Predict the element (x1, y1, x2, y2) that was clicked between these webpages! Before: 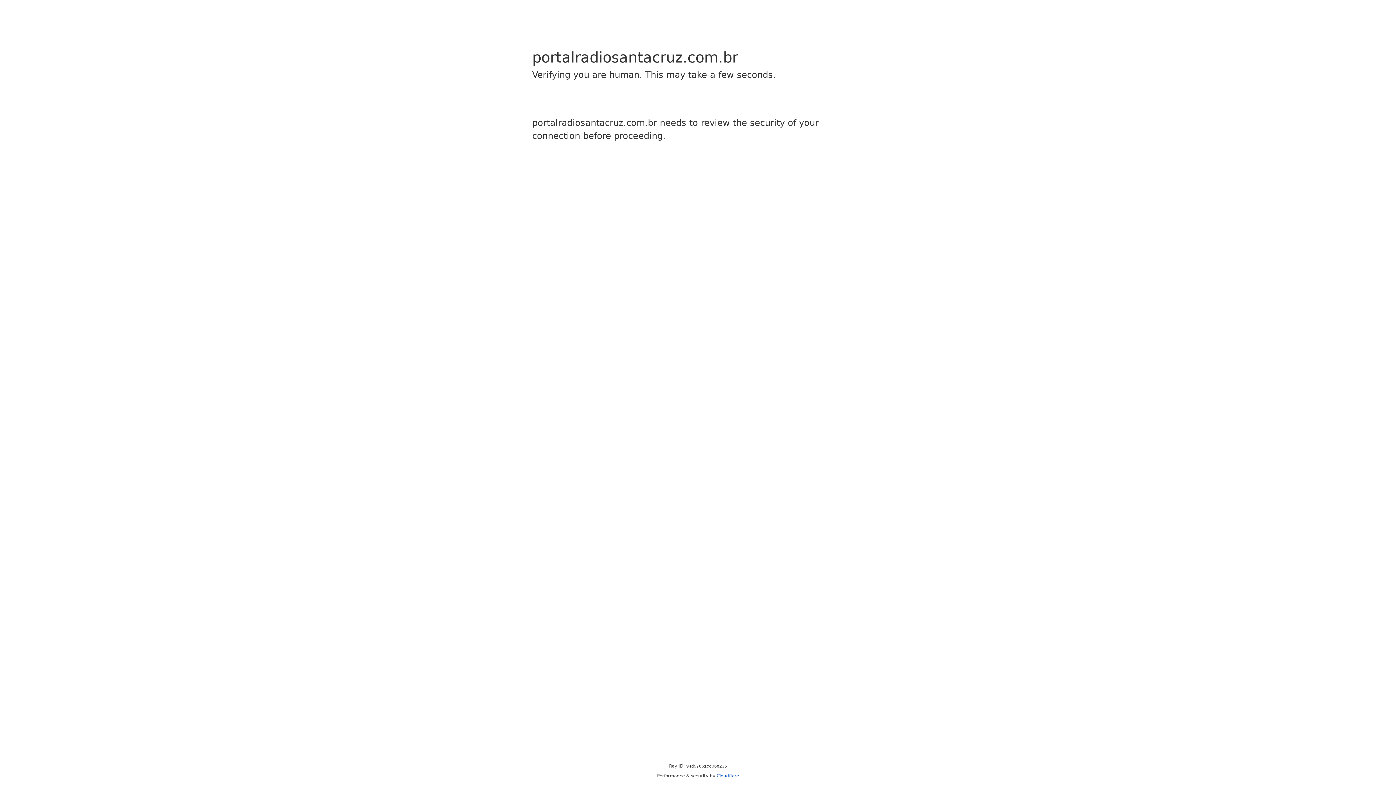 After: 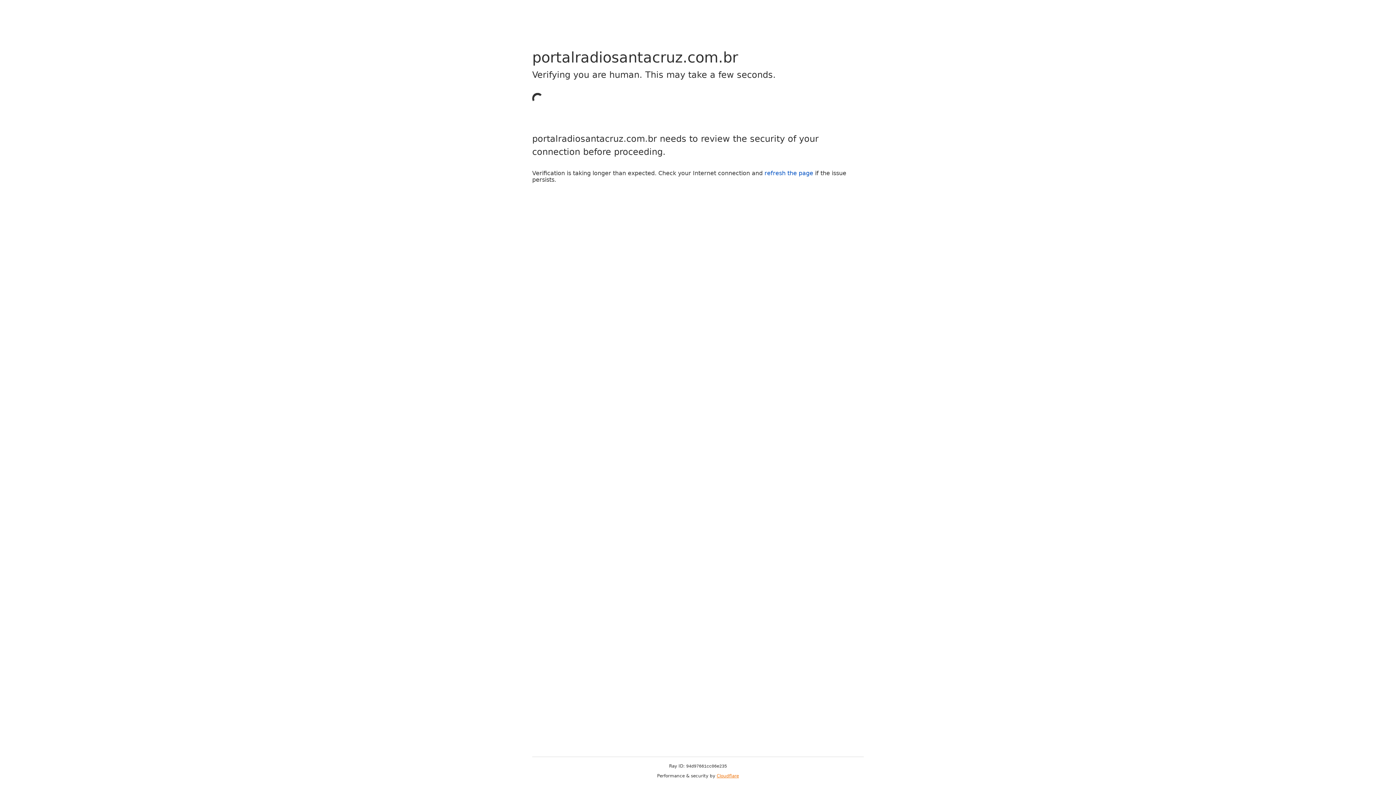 Action: label: Cloudflare bbox: (716, 773, 739, 778)